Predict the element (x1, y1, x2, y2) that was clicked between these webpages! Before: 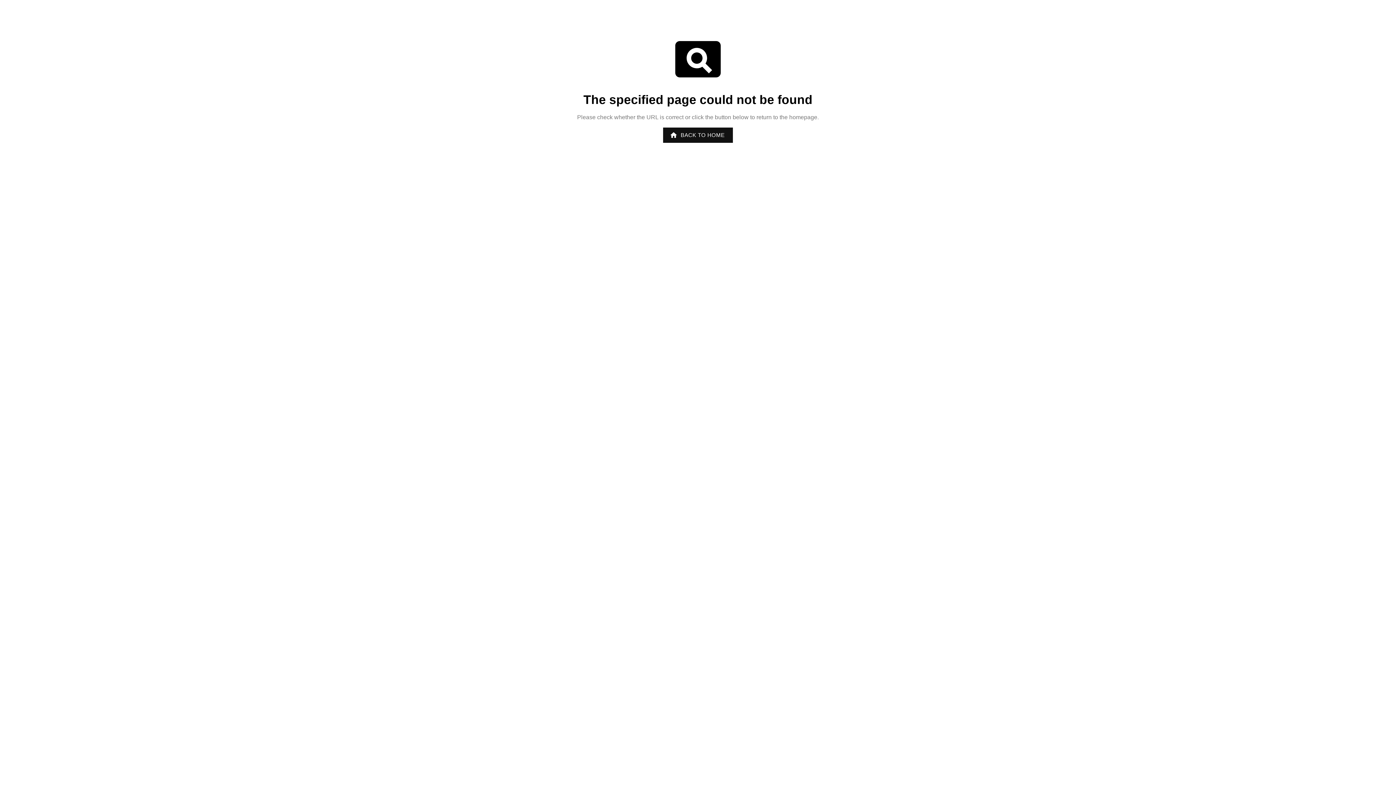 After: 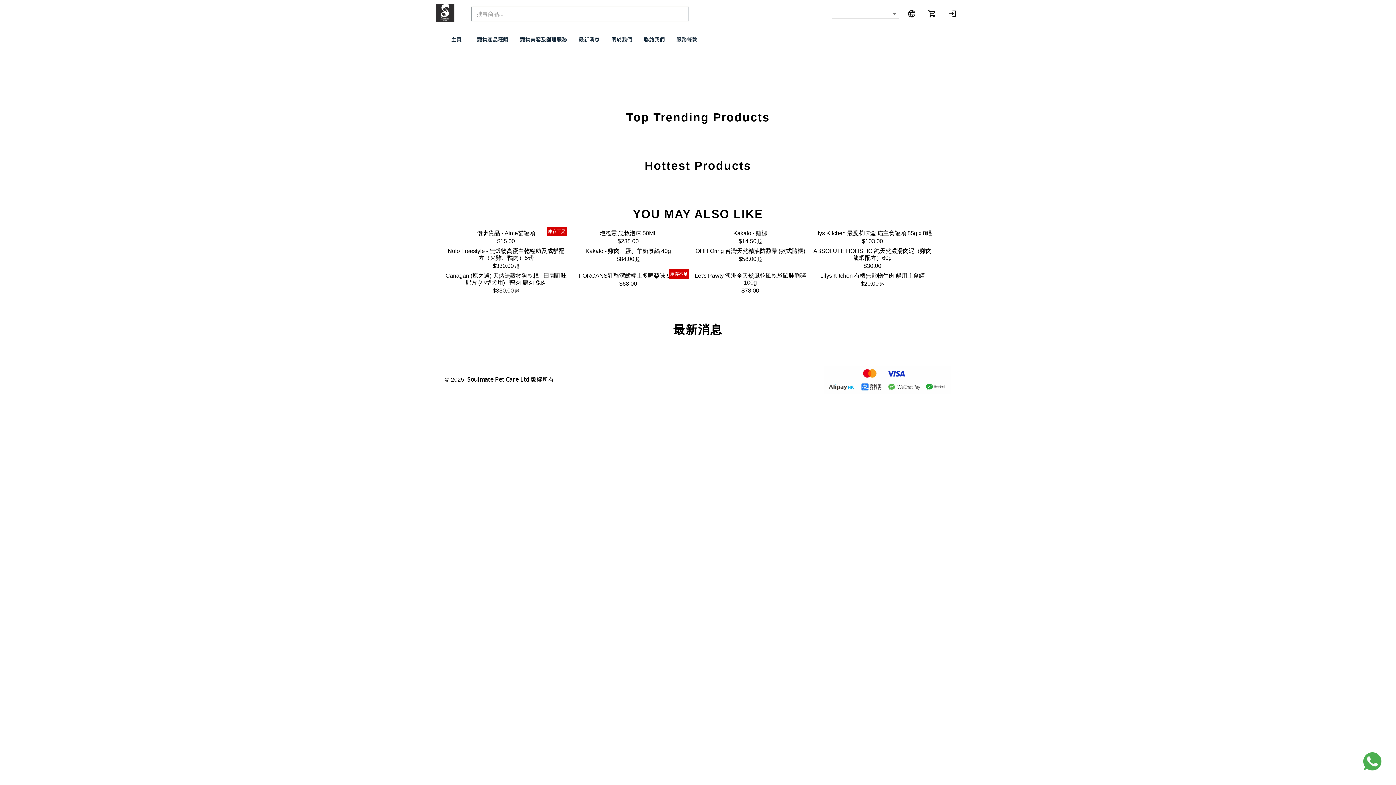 Action: label: BACK TO HOME bbox: (663, 127, 732, 142)